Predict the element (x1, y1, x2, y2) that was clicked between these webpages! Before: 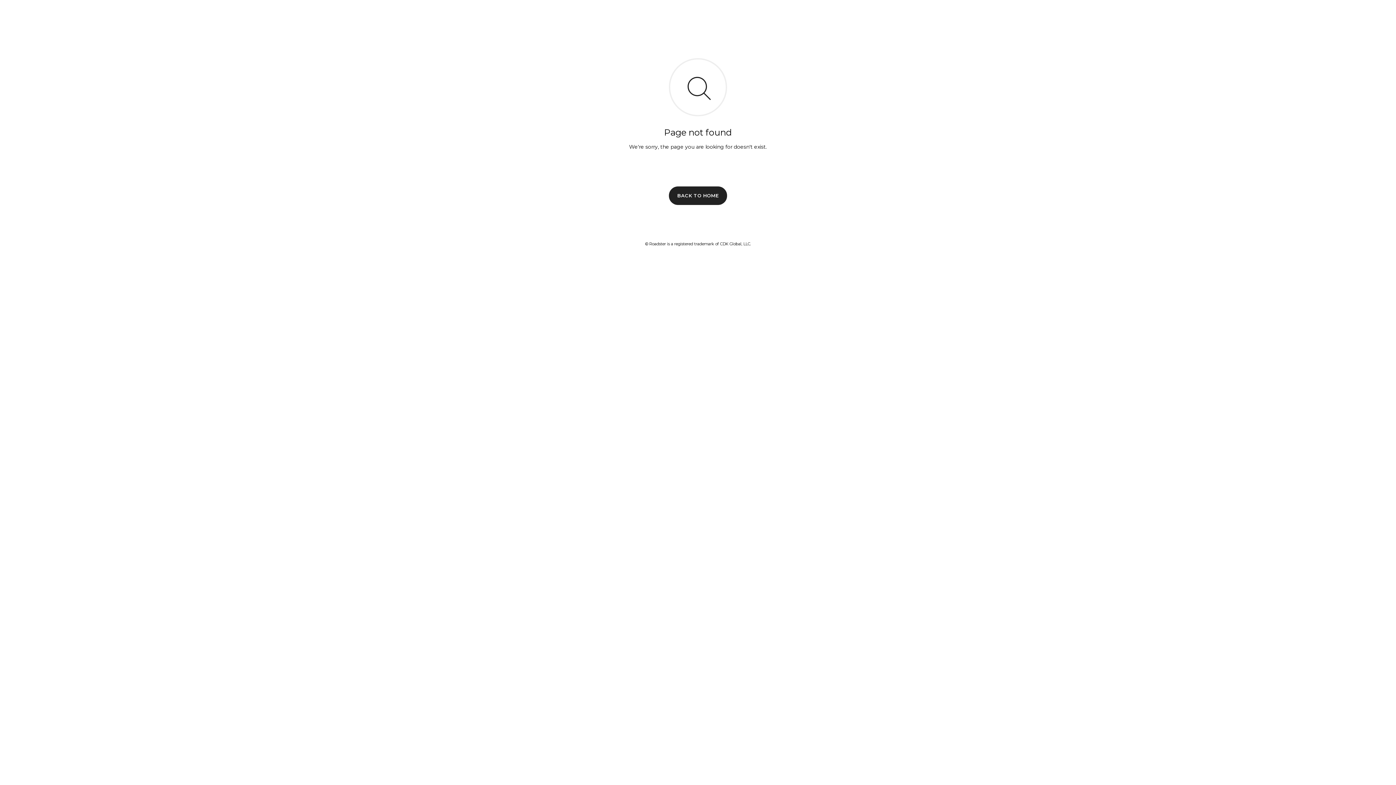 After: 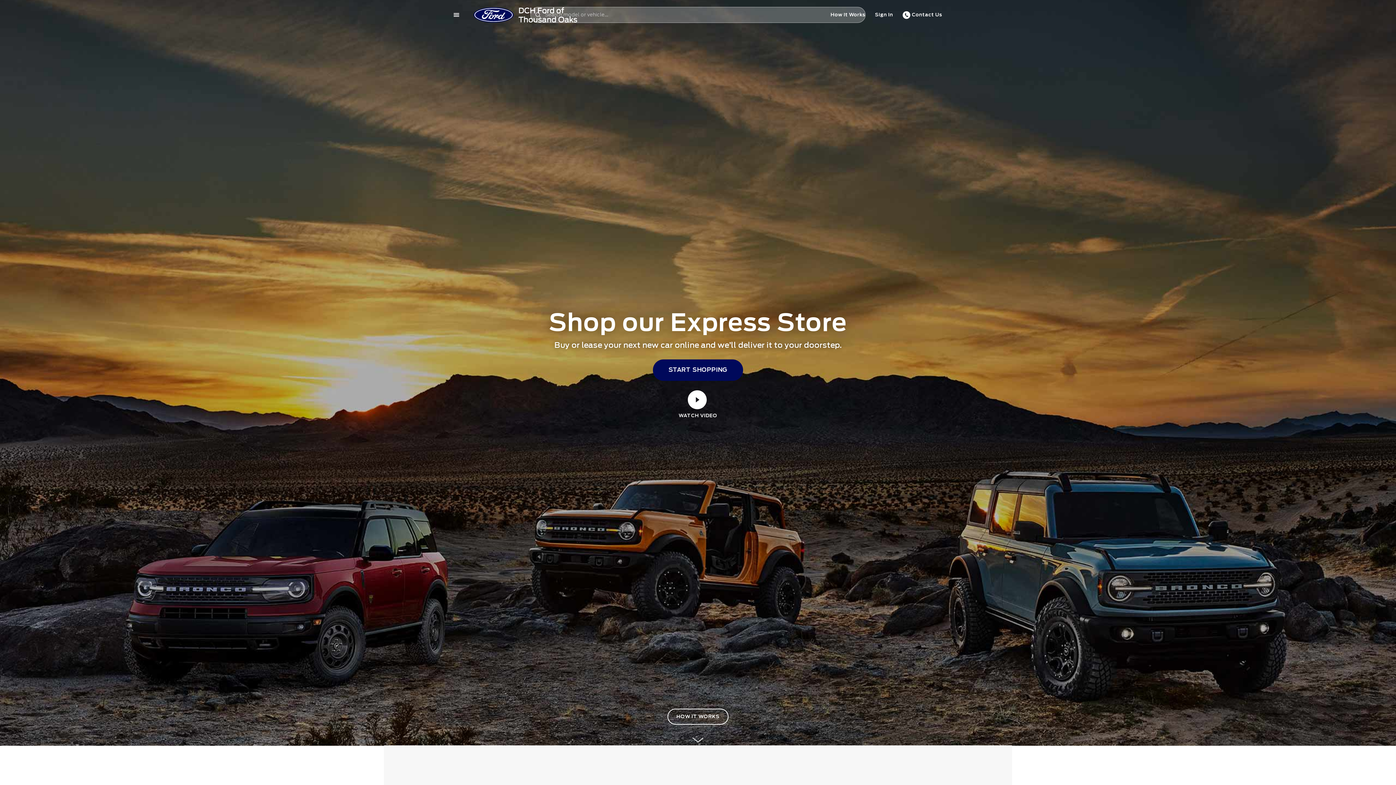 Action: label: BACK TO HOME bbox: (669, 186, 727, 204)